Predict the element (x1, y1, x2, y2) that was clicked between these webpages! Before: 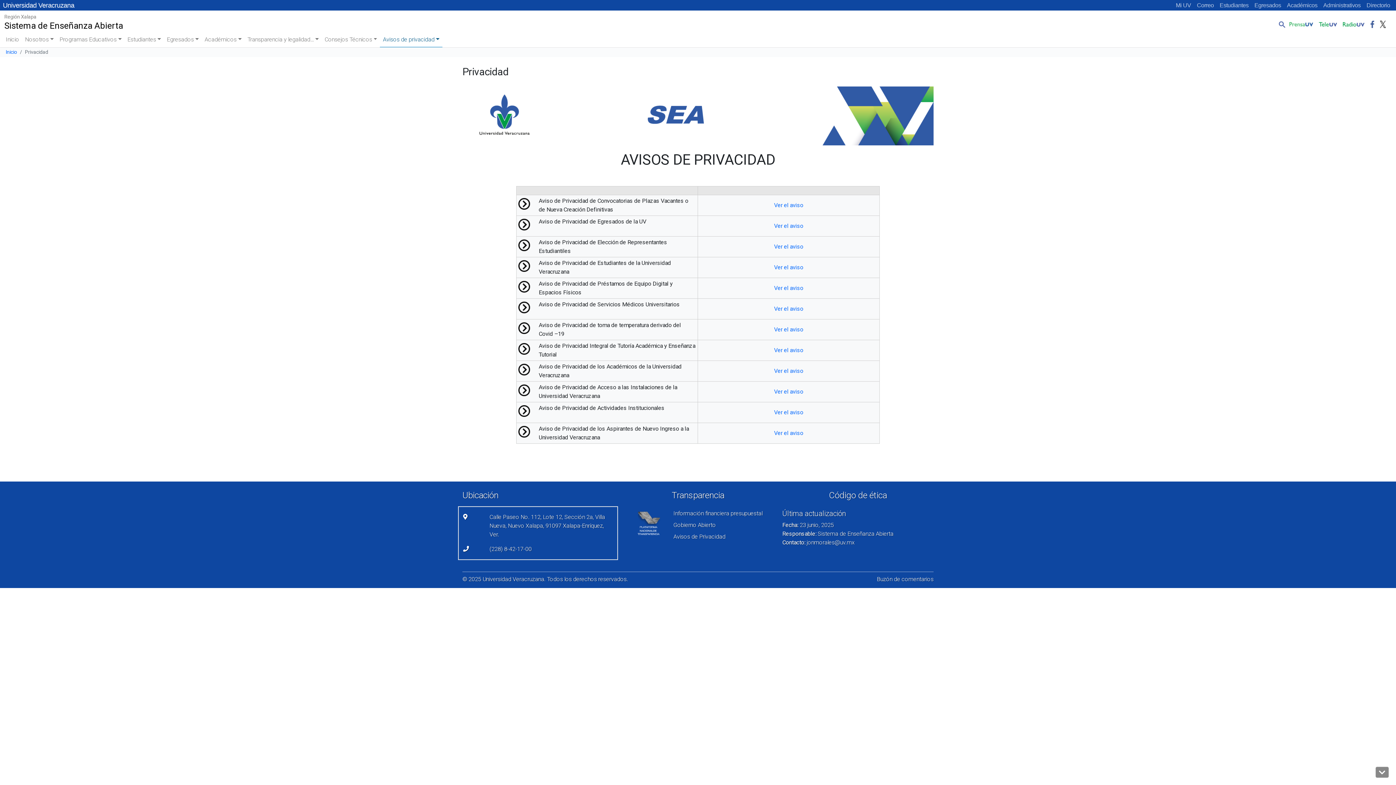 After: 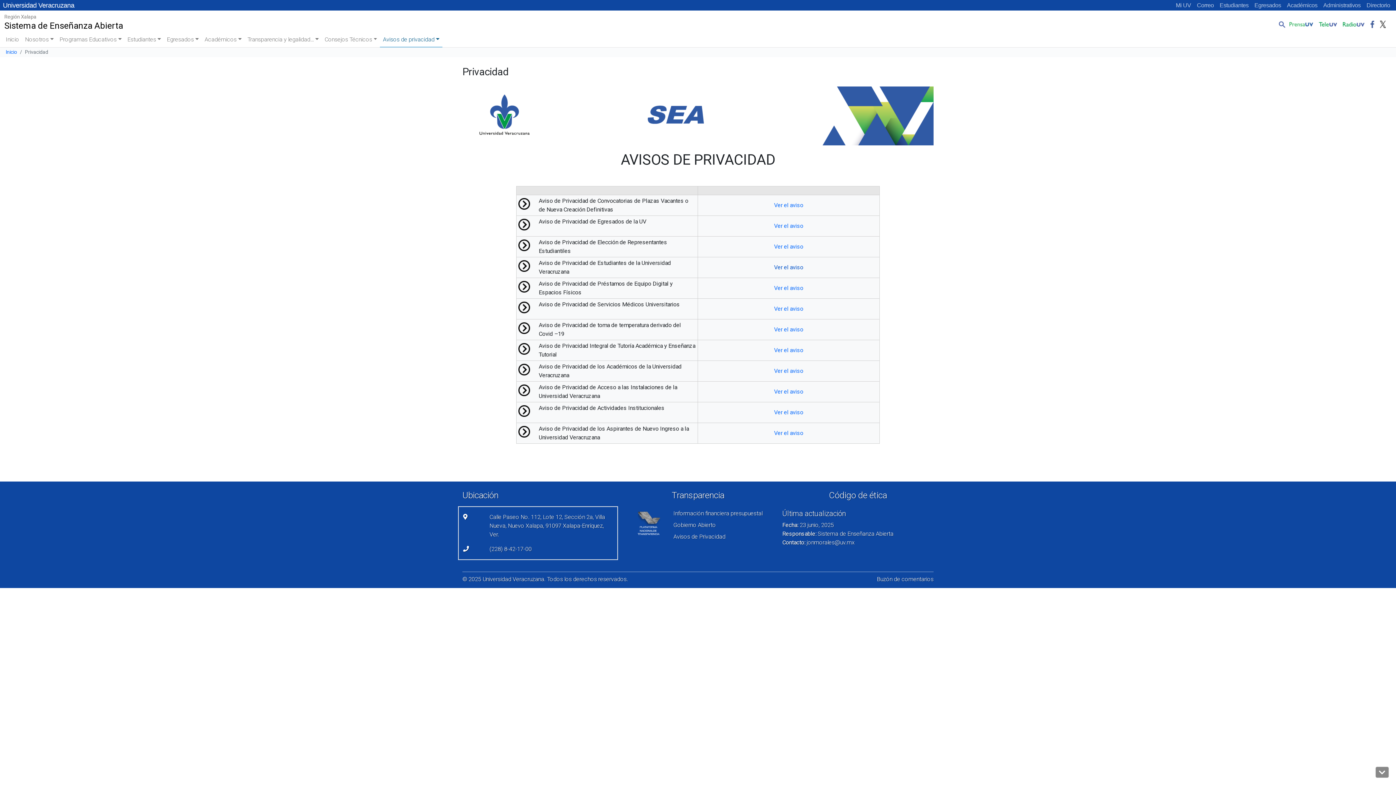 Action: bbox: (774, 264, 803, 270) label: Ver el aviso